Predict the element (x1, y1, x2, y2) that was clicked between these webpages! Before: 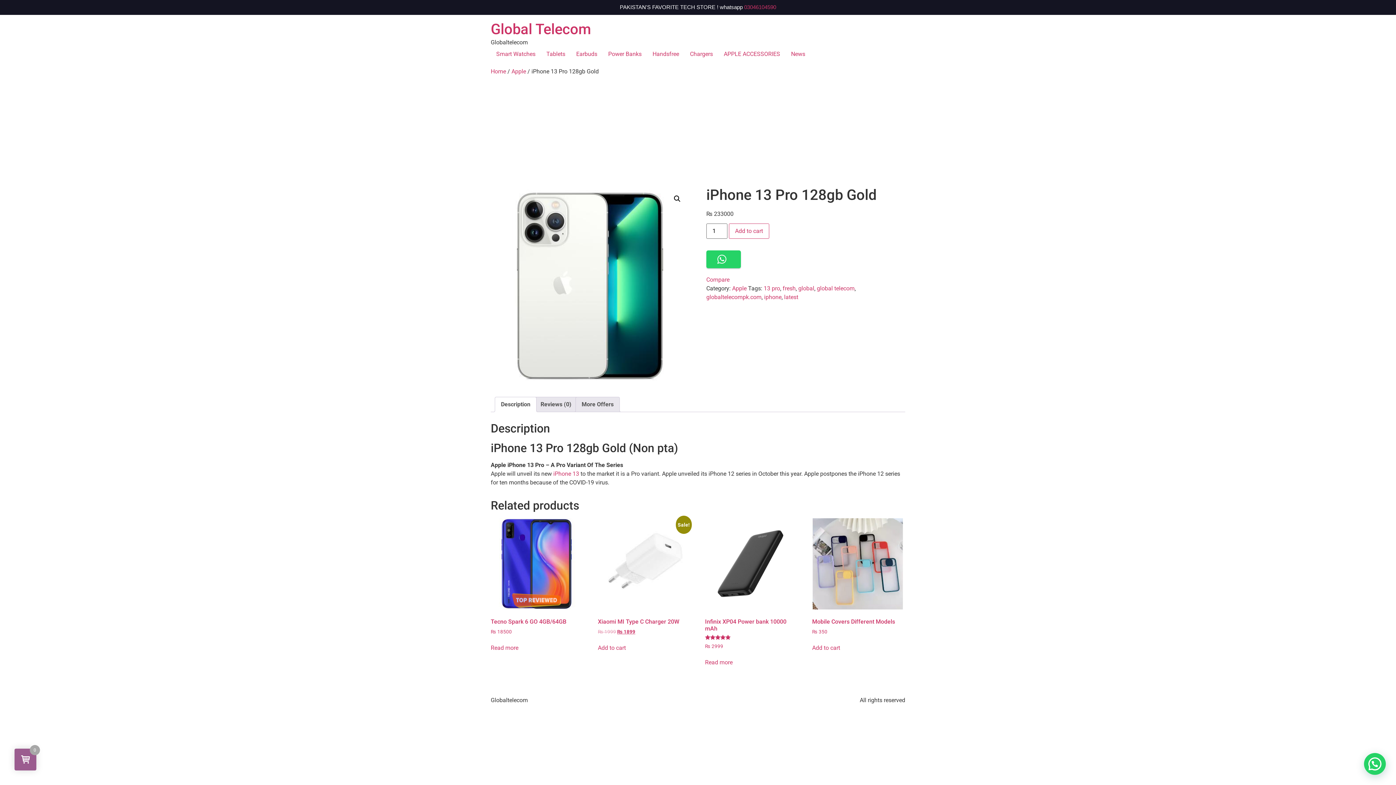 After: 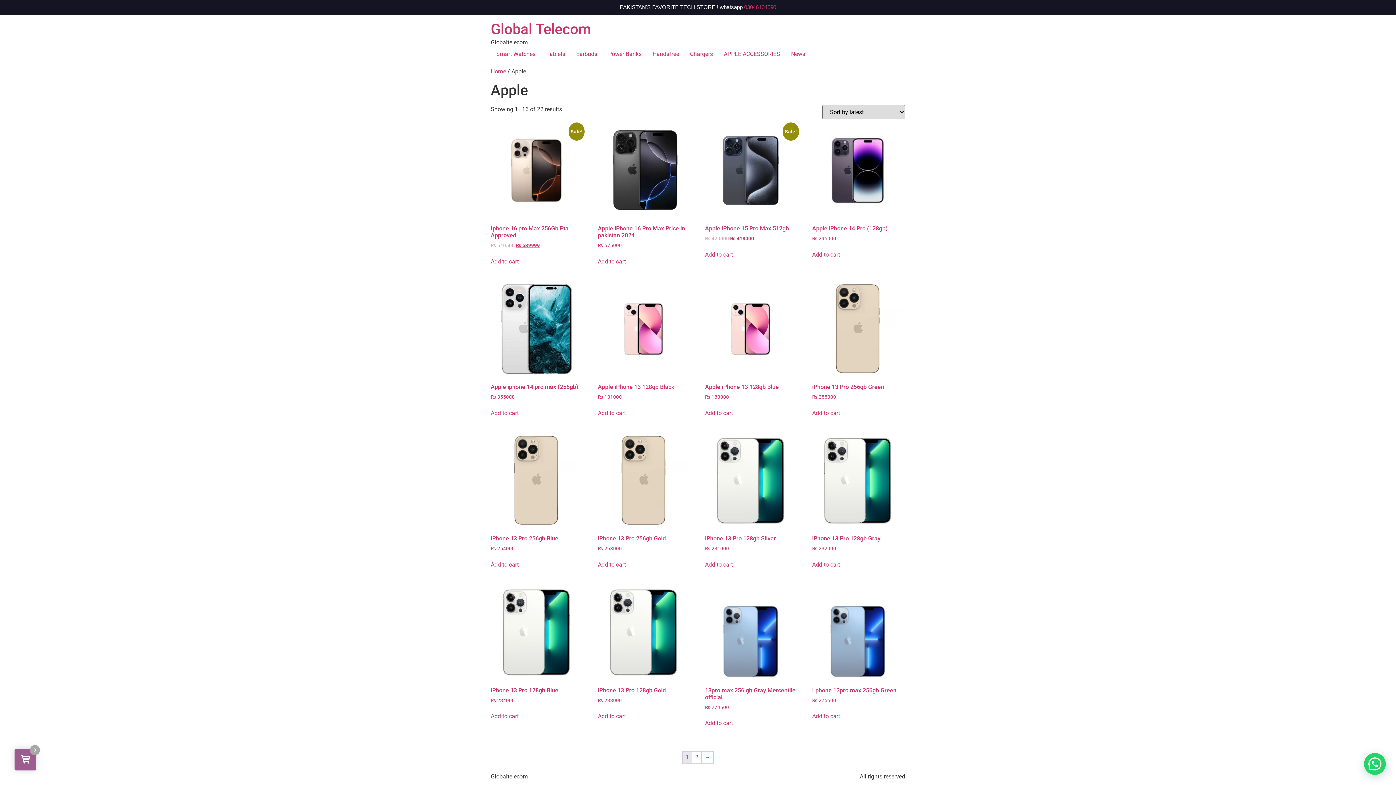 Action: bbox: (732, 285, 746, 292) label: Apple